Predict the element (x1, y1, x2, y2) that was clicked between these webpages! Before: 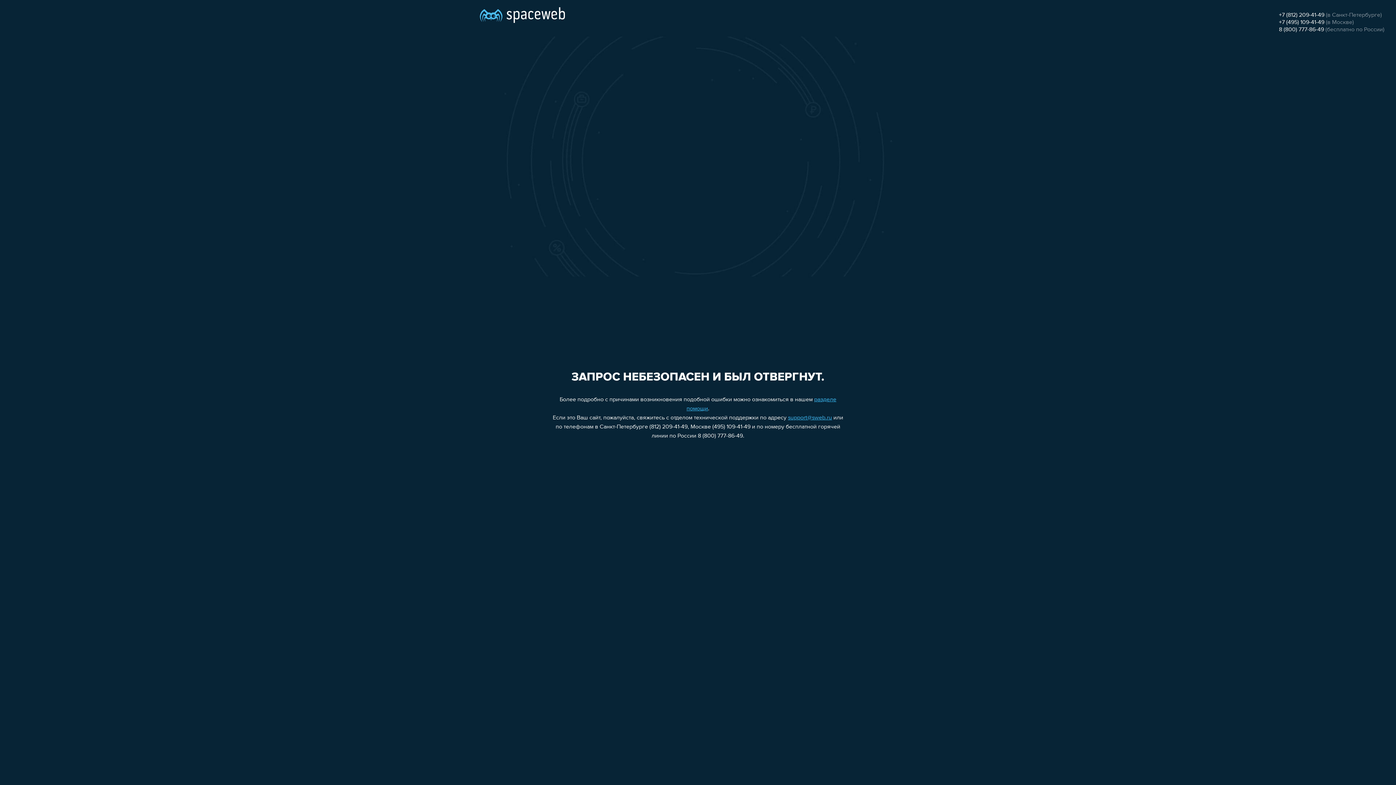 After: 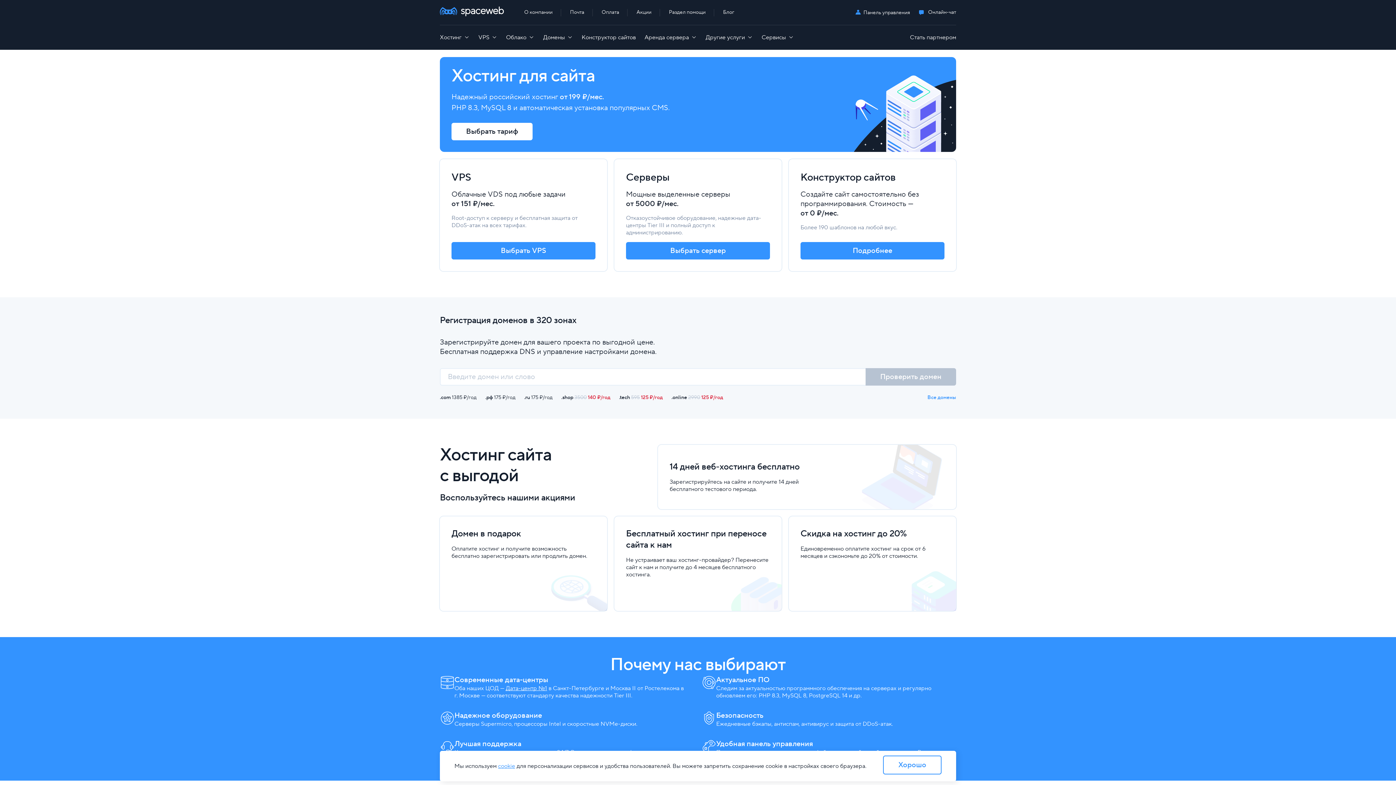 Action: bbox: (480, 0, 565, 25)